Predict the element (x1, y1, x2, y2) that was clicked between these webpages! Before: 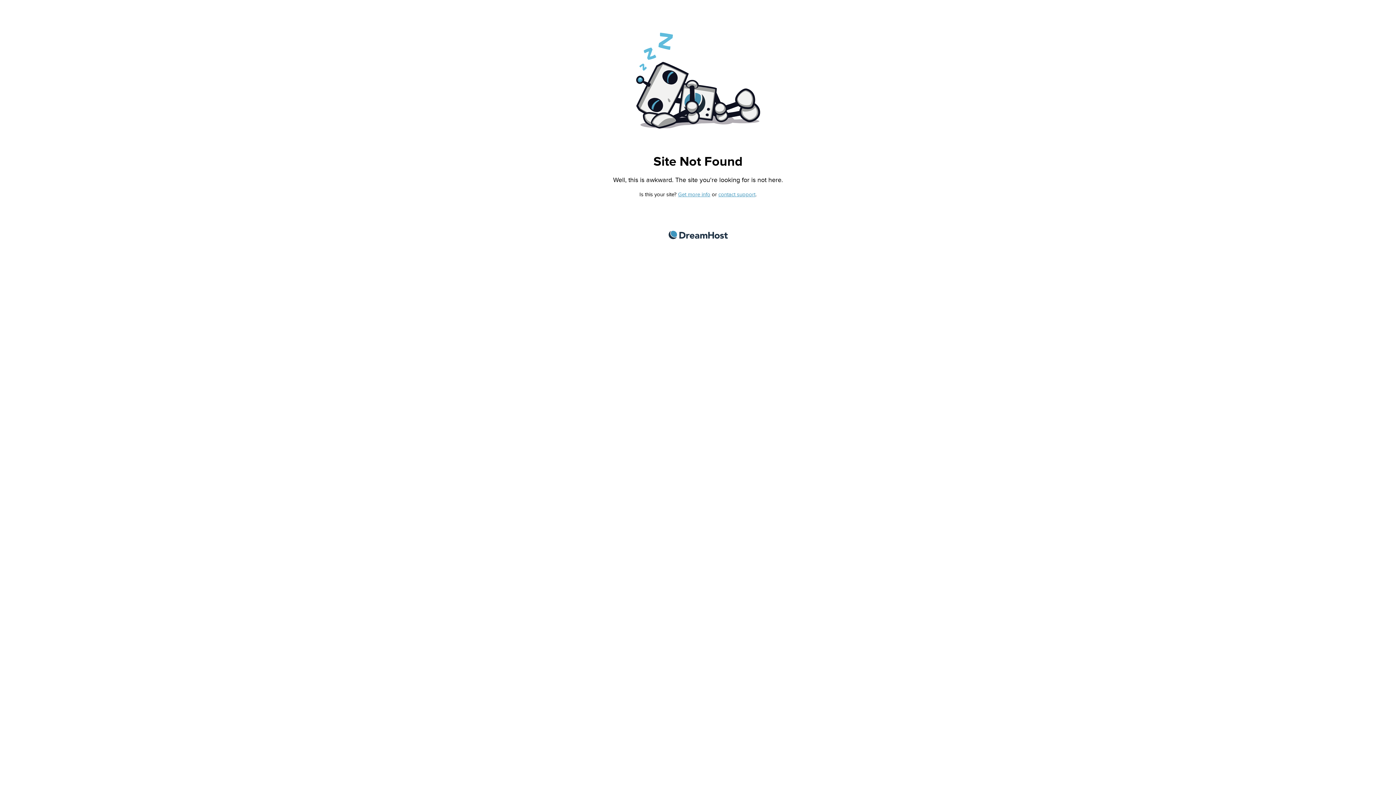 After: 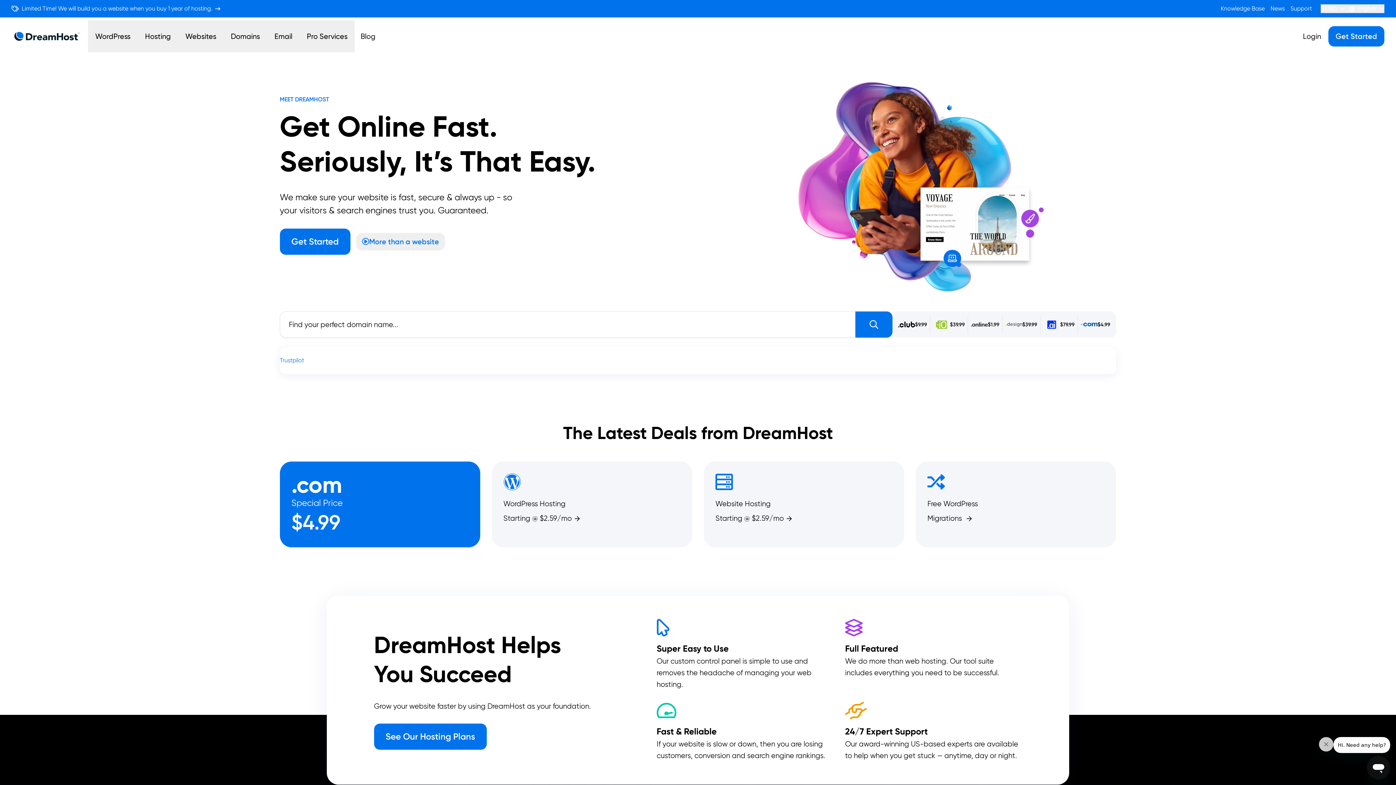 Action: bbox: (668, 230, 727, 239) label: DreamHost